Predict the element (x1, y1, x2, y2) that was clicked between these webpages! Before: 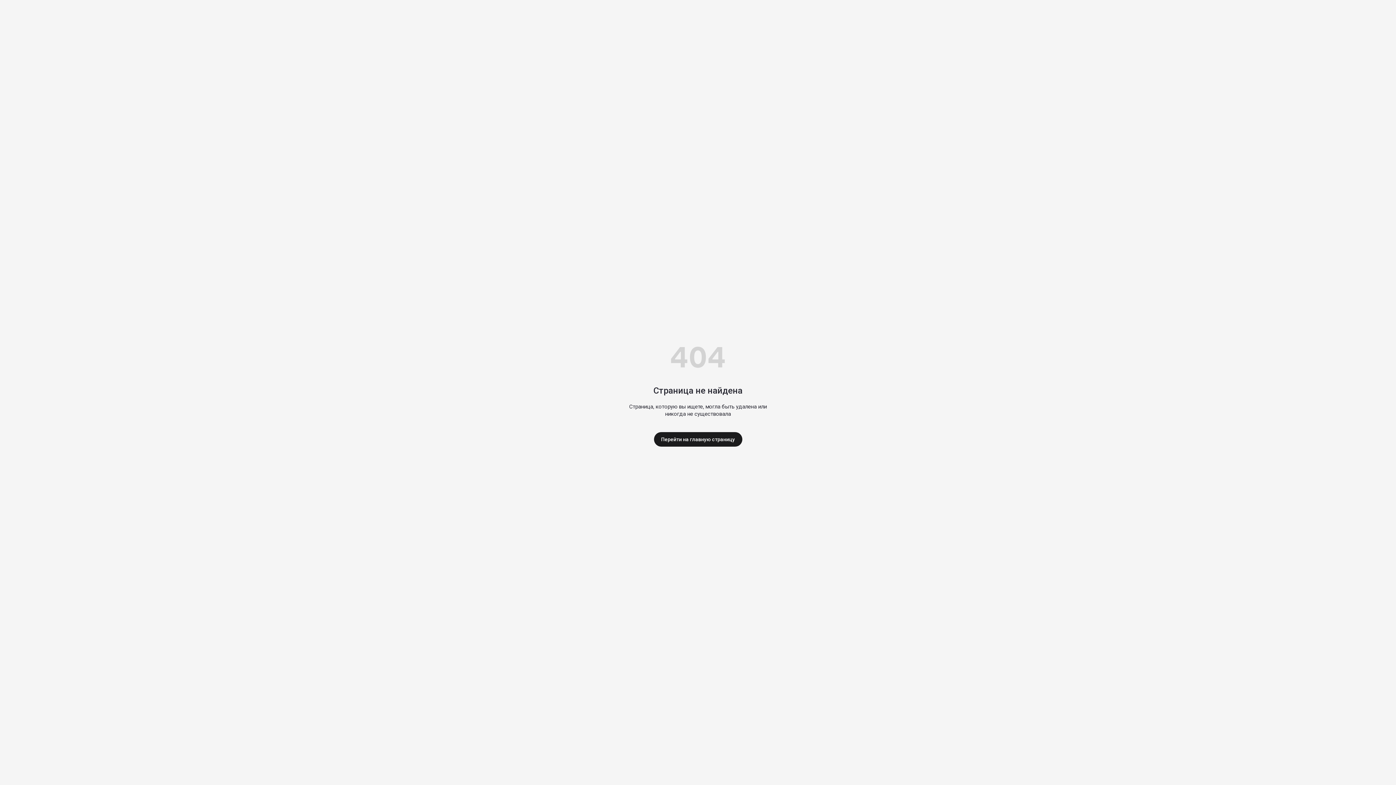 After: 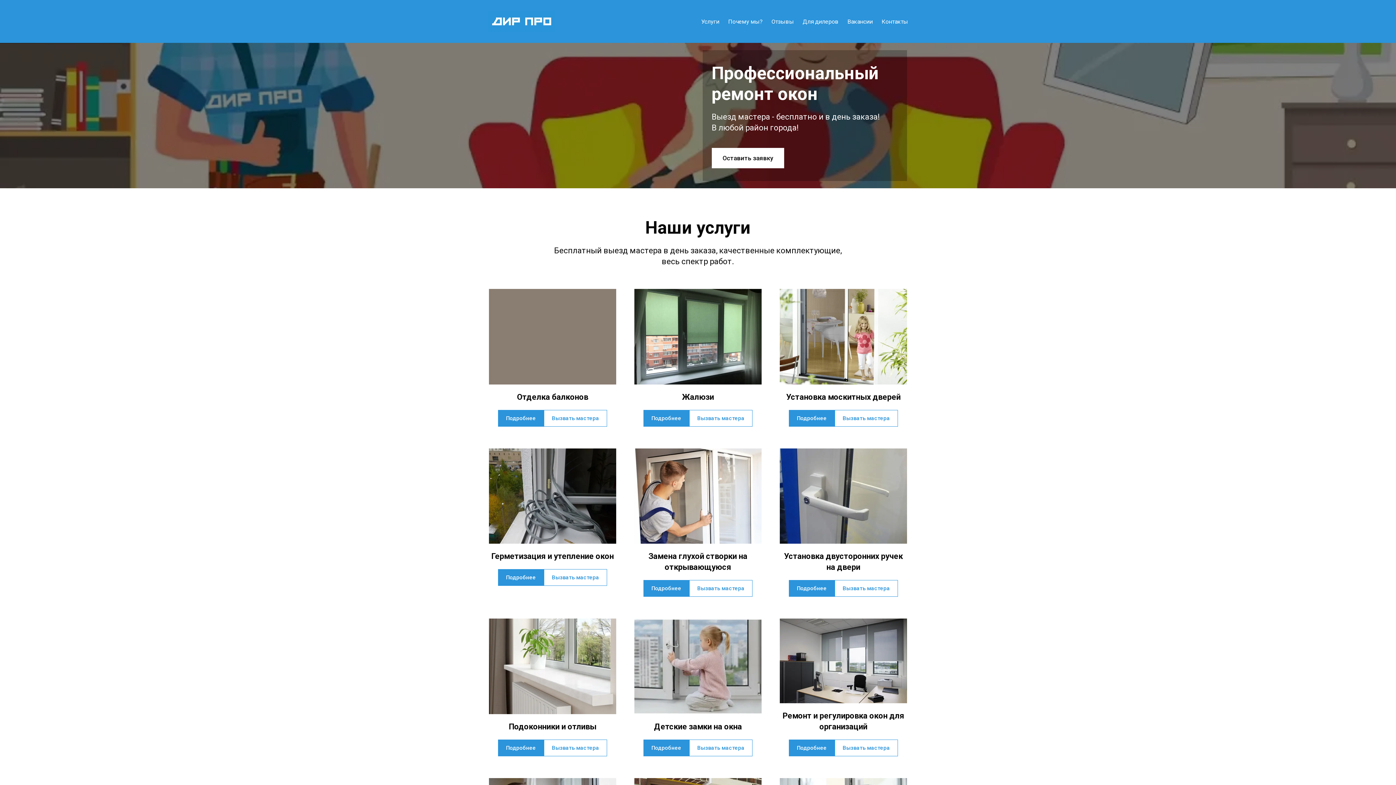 Action: bbox: (654, 432, 742, 446) label: Перейти на главную страницу